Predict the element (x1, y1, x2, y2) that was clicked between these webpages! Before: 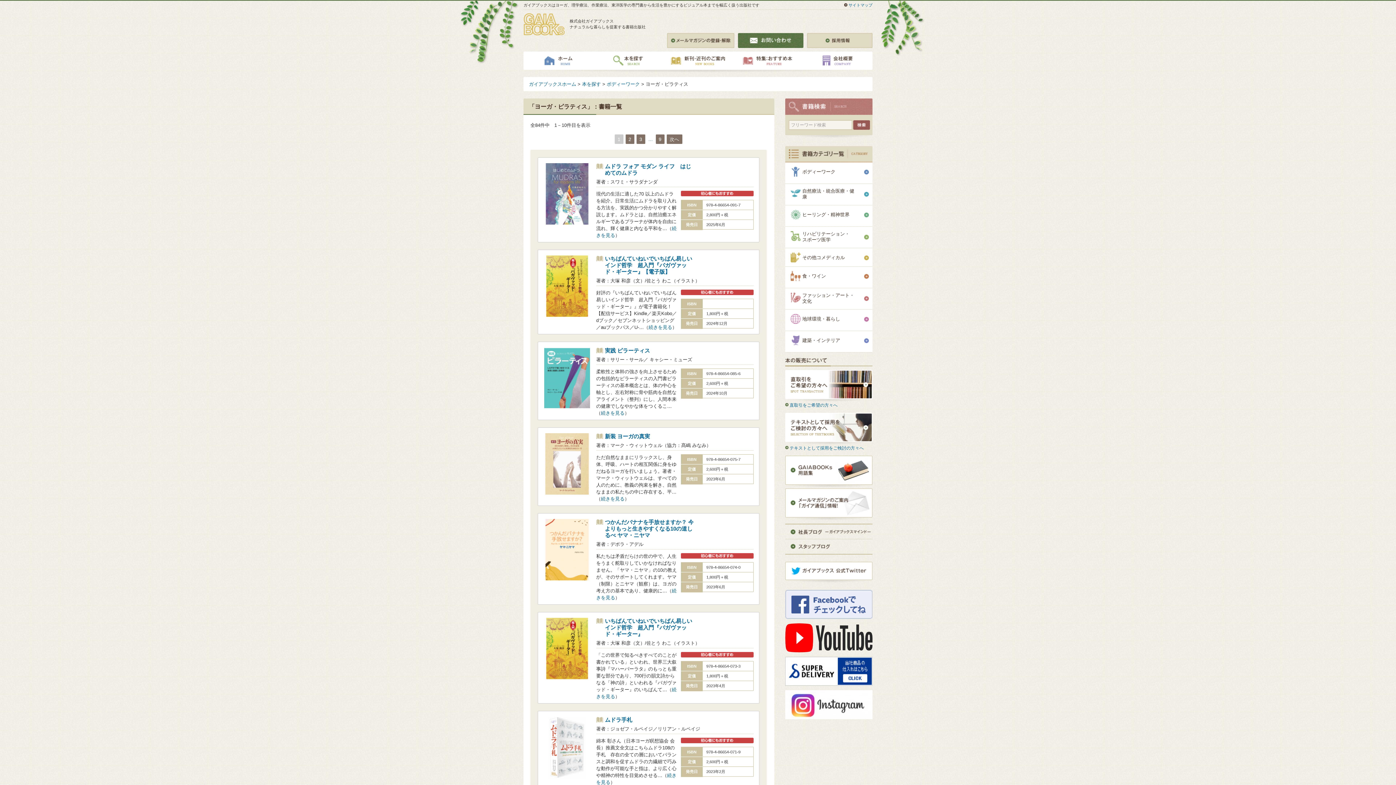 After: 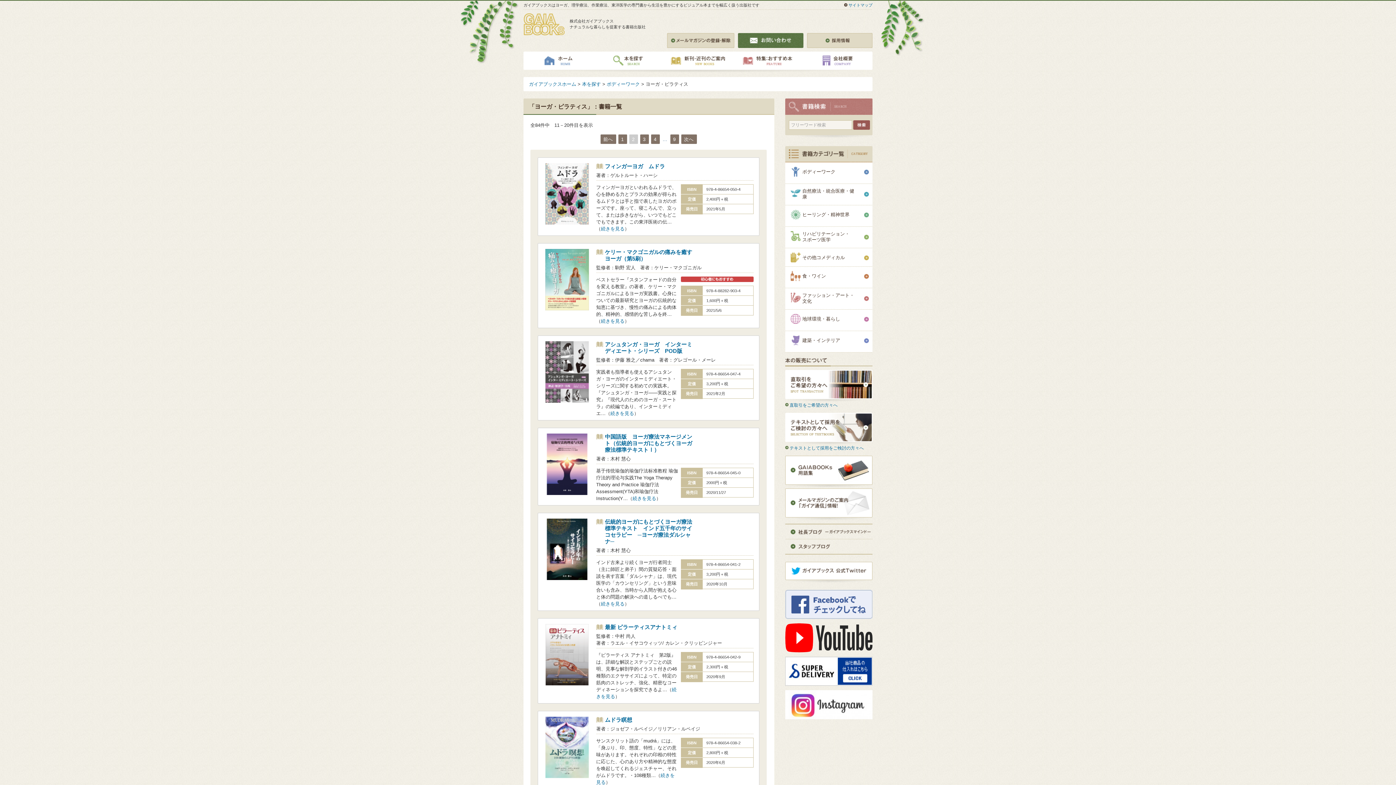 Action: bbox: (666, 134, 682, 144) label: 次へ